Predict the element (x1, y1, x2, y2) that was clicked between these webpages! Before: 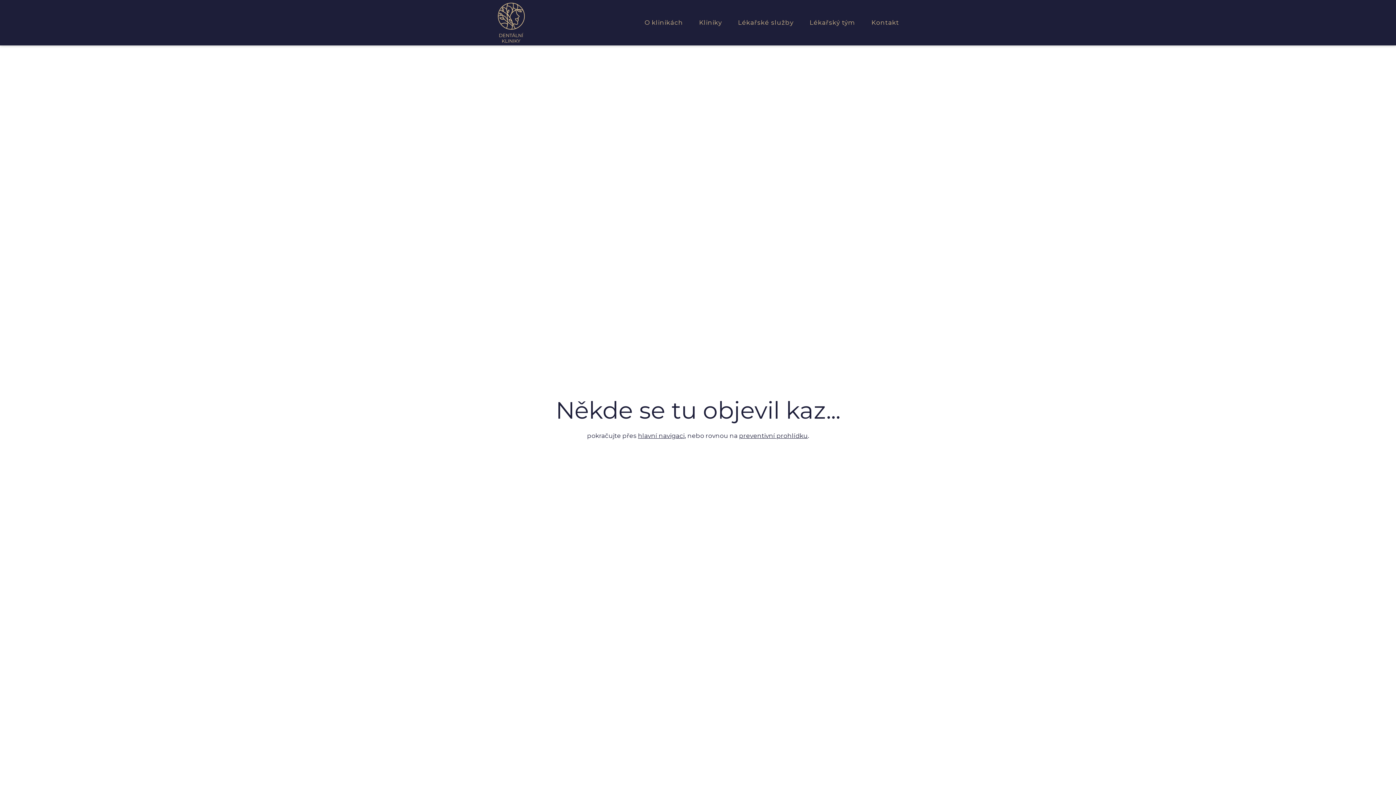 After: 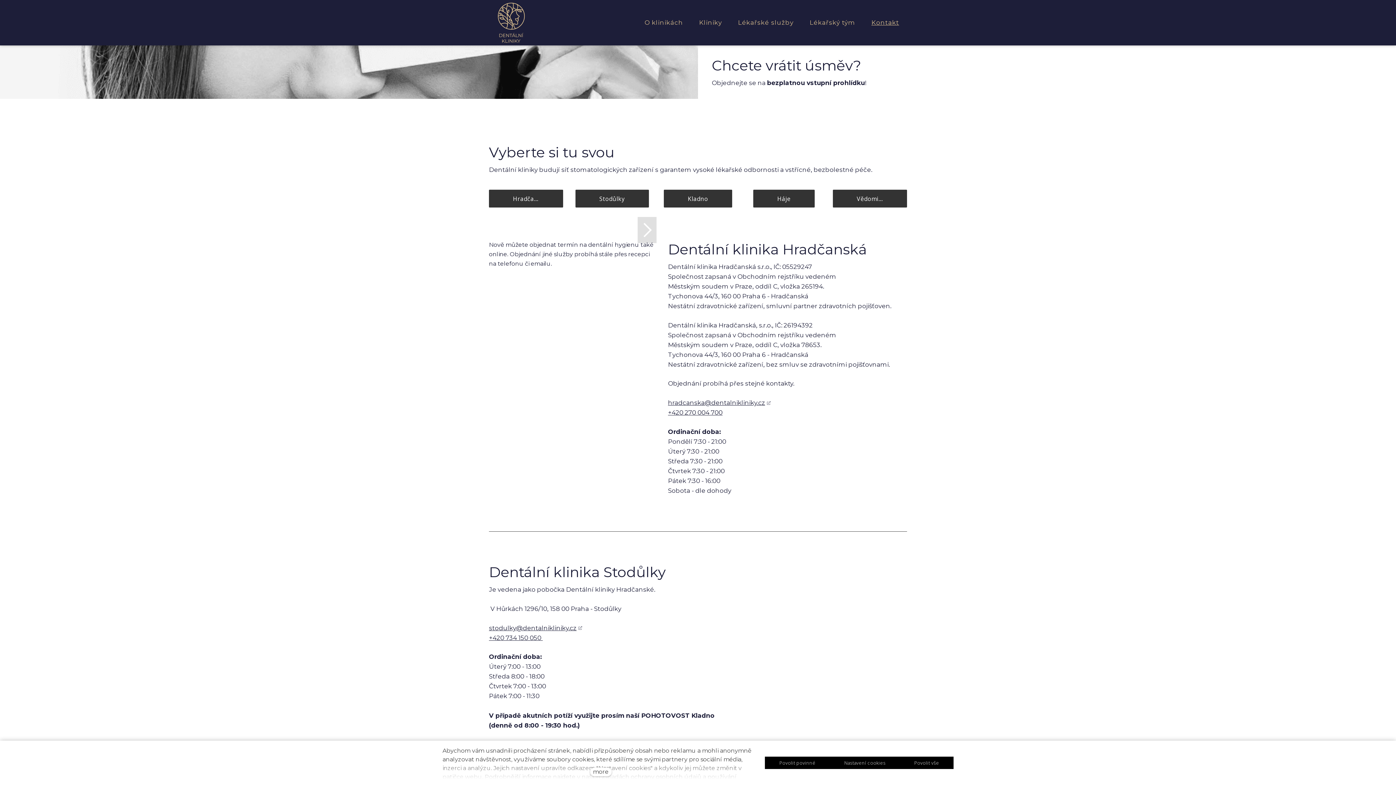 Action: bbox: (739, 432, 808, 439) label: preventivní prohlídku